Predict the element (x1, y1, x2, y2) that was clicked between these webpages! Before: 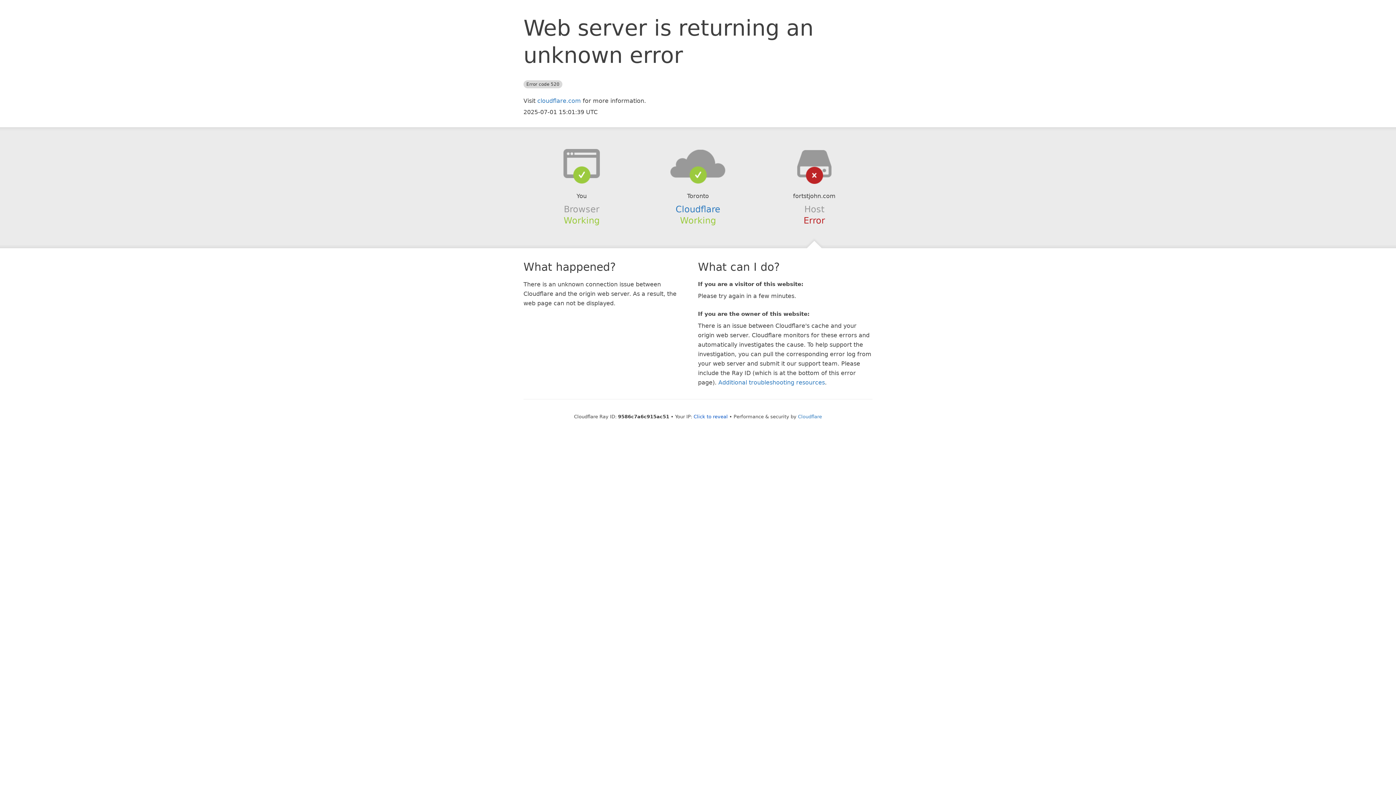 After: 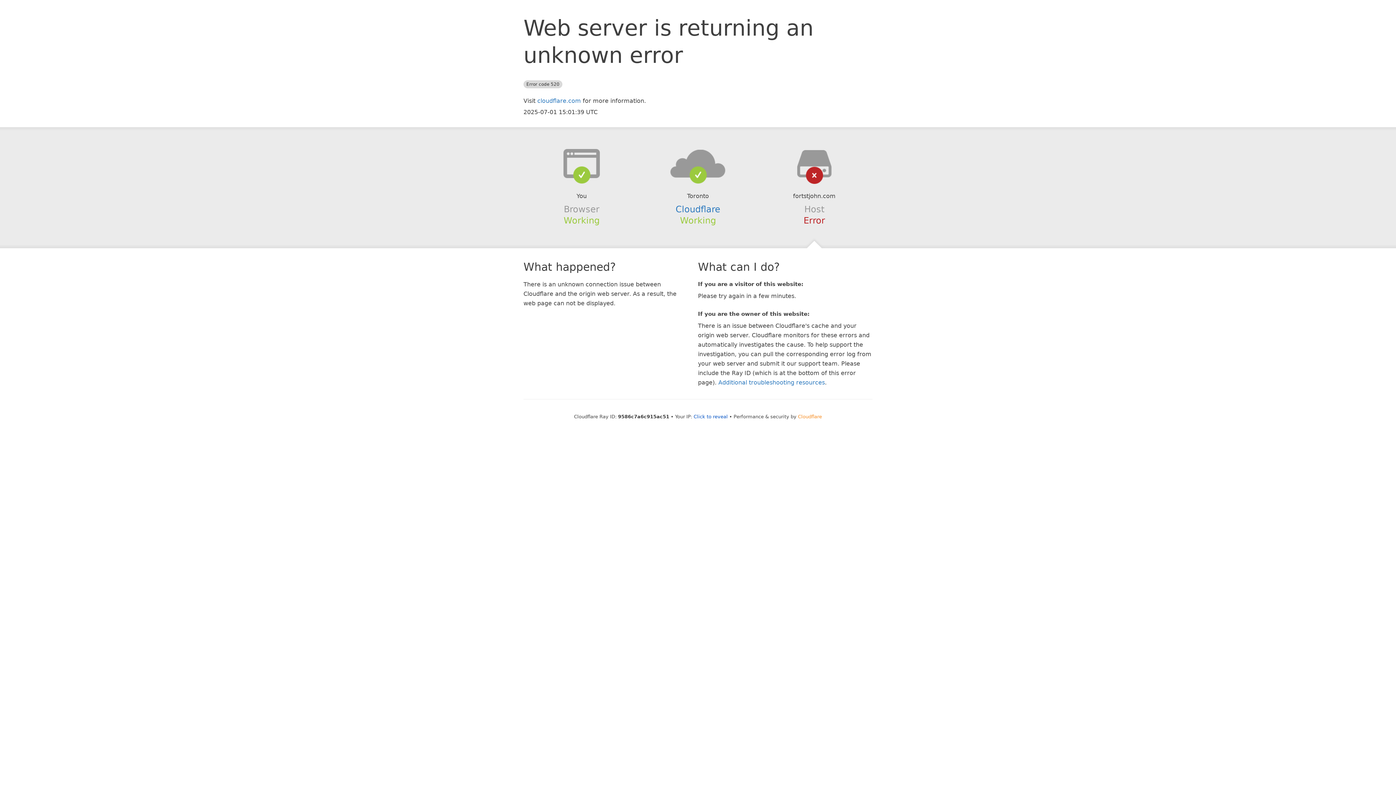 Action: bbox: (798, 414, 822, 419) label: Cloudflare